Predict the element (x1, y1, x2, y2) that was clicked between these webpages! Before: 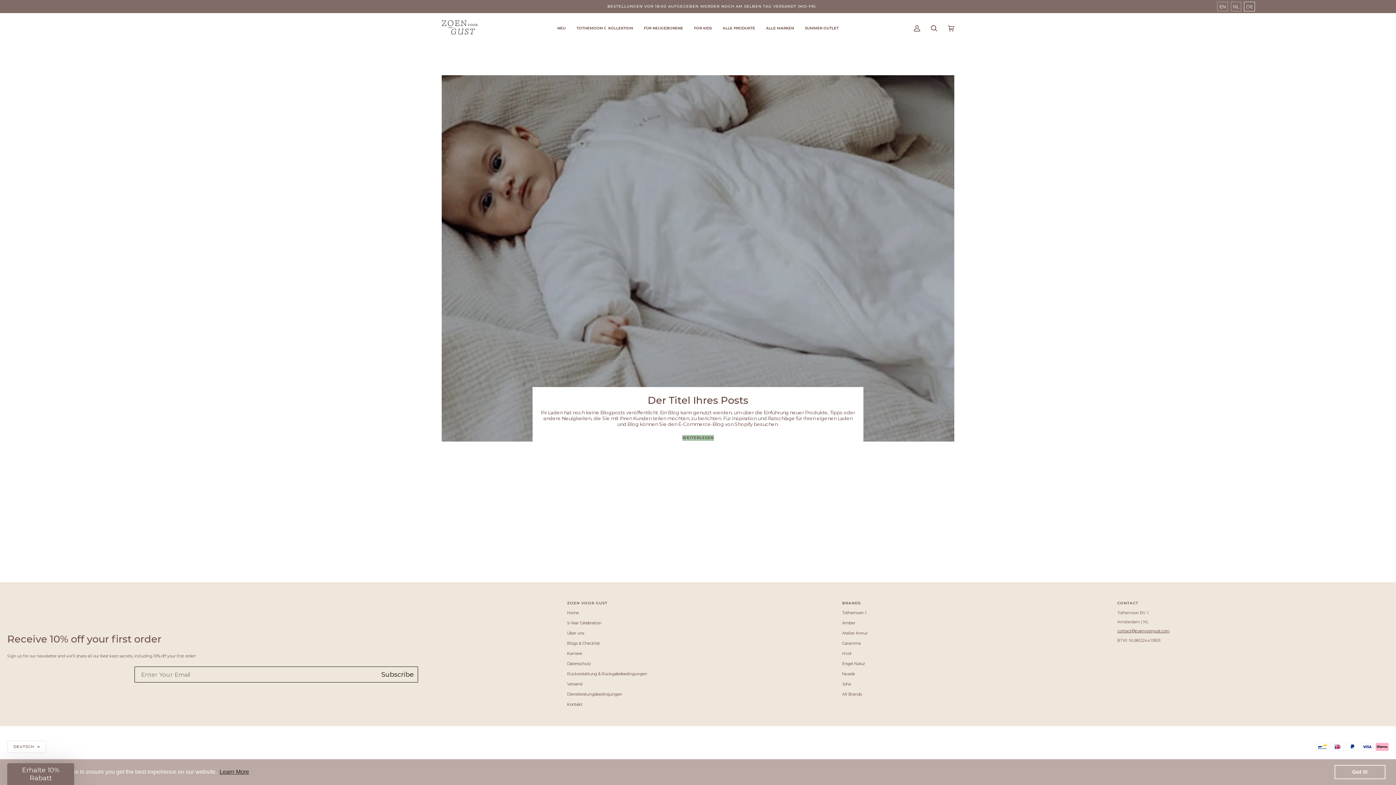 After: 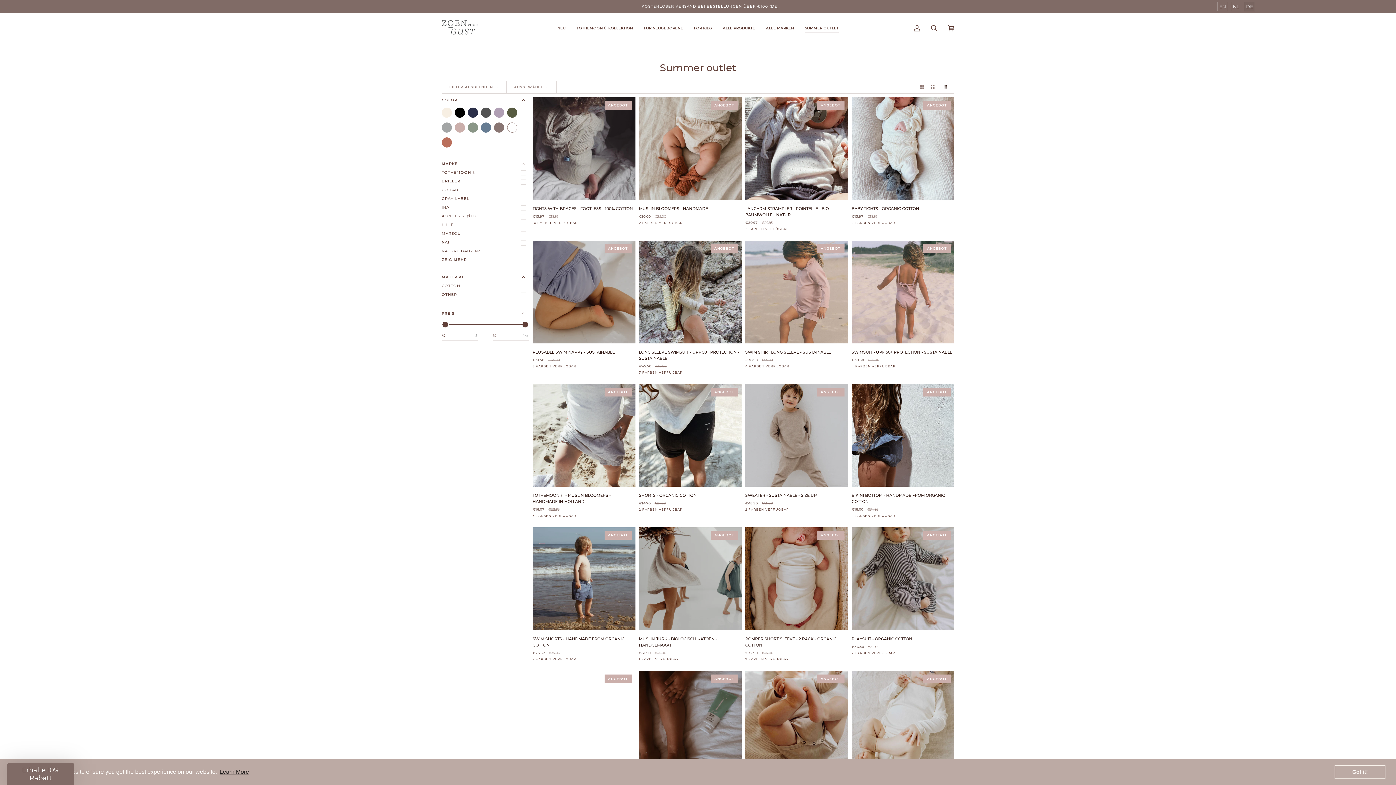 Action: label: SUMMER OUTLET bbox: (799, 13, 844, 43)